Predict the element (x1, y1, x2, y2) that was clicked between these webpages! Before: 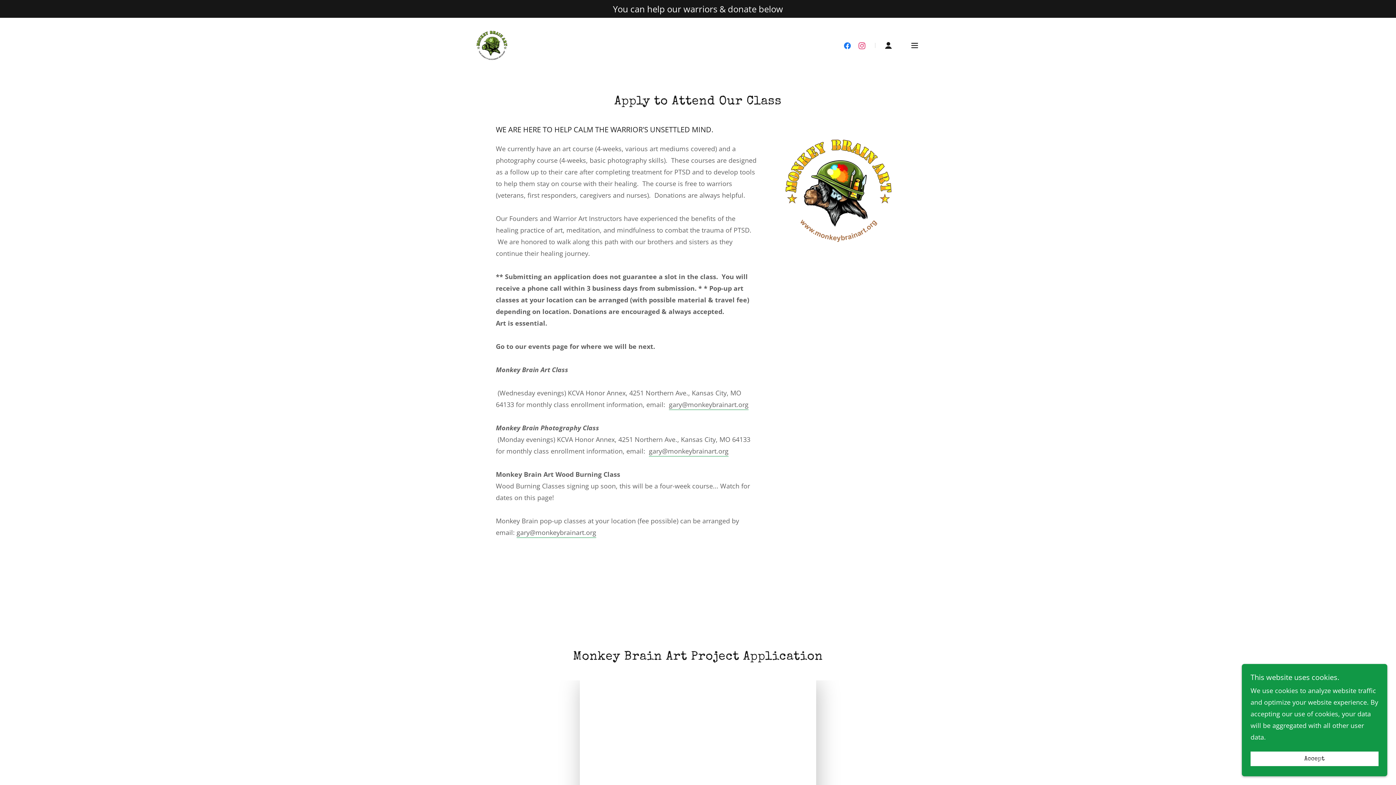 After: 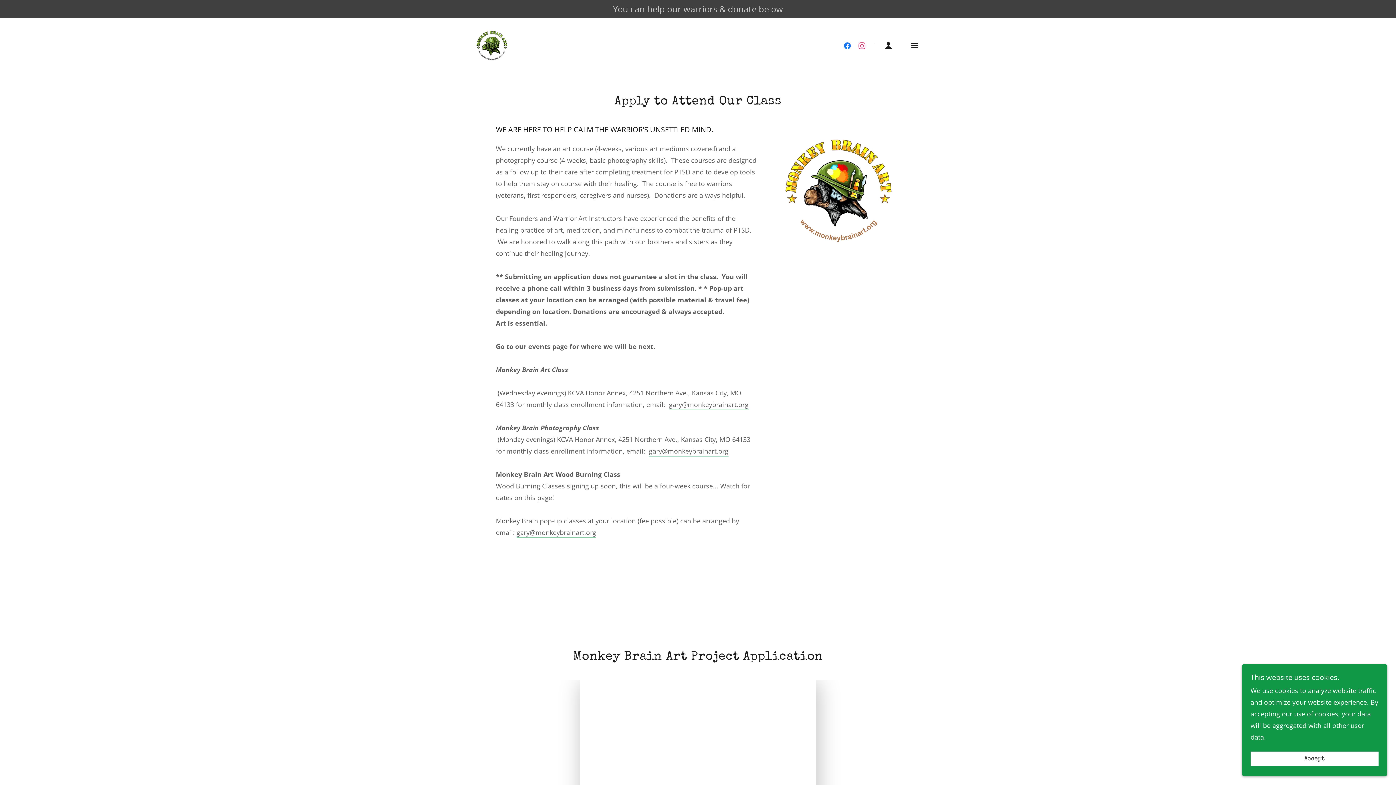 Action: bbox: (0, 2, 1396, 14) label: You can help our warriors & donate below